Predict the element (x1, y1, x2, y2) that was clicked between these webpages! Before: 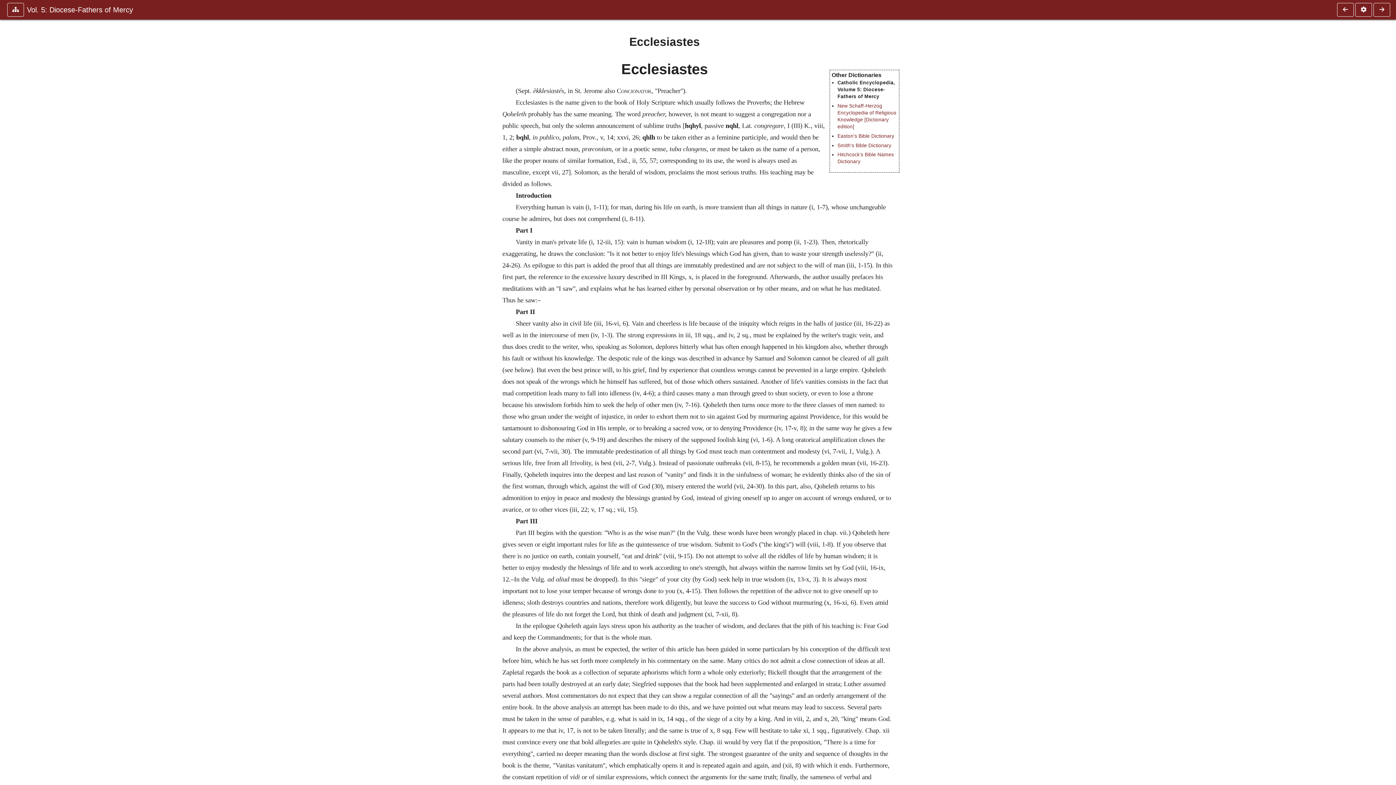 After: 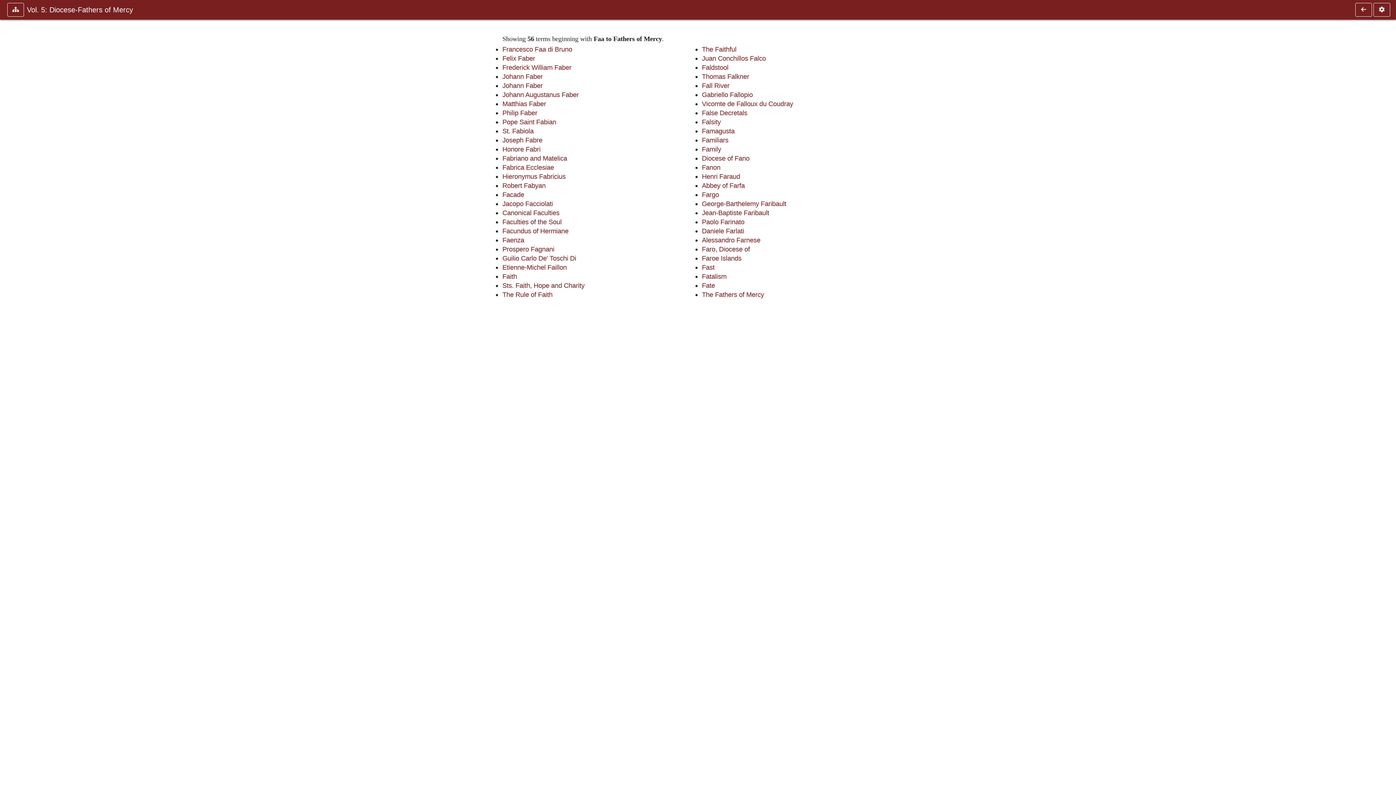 Action: bbox: (1372, 2, 1390, 16)